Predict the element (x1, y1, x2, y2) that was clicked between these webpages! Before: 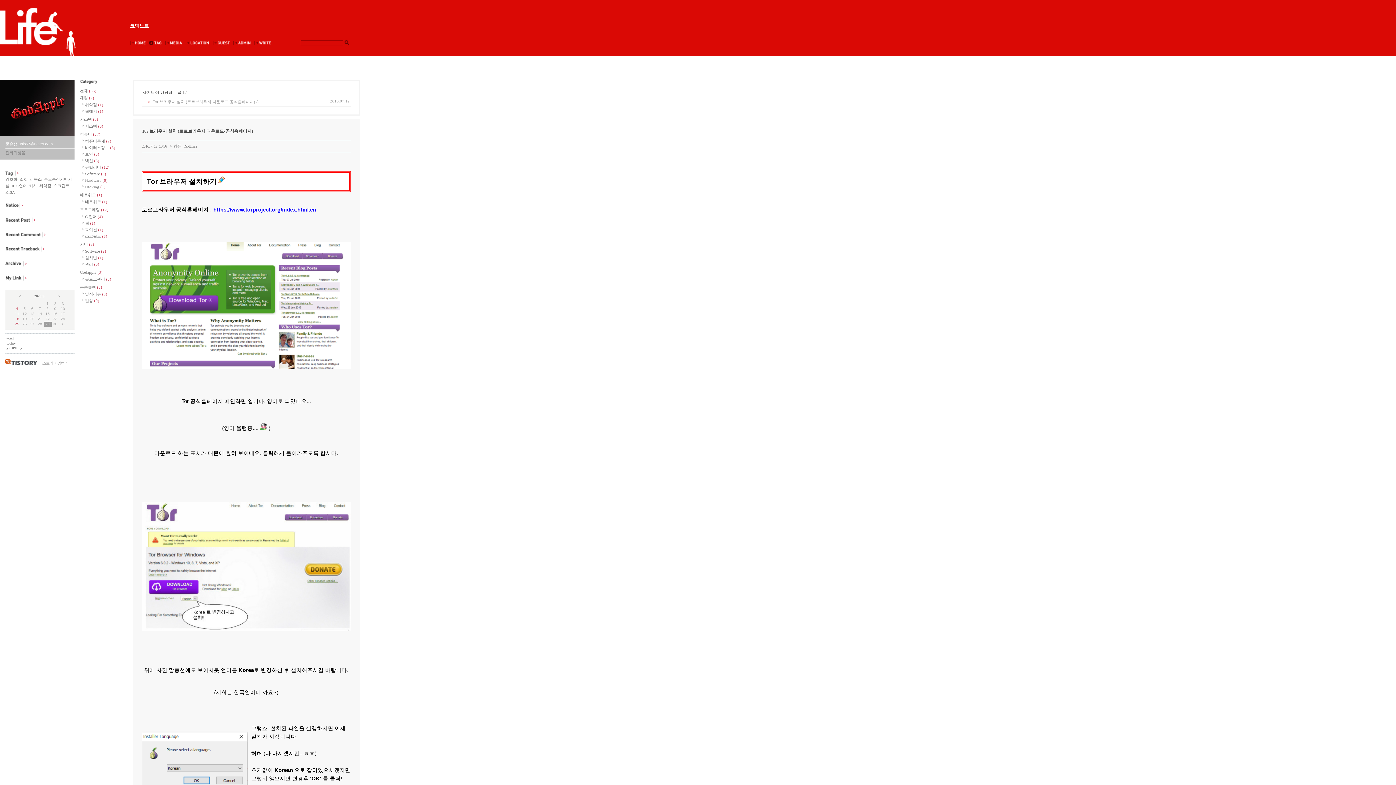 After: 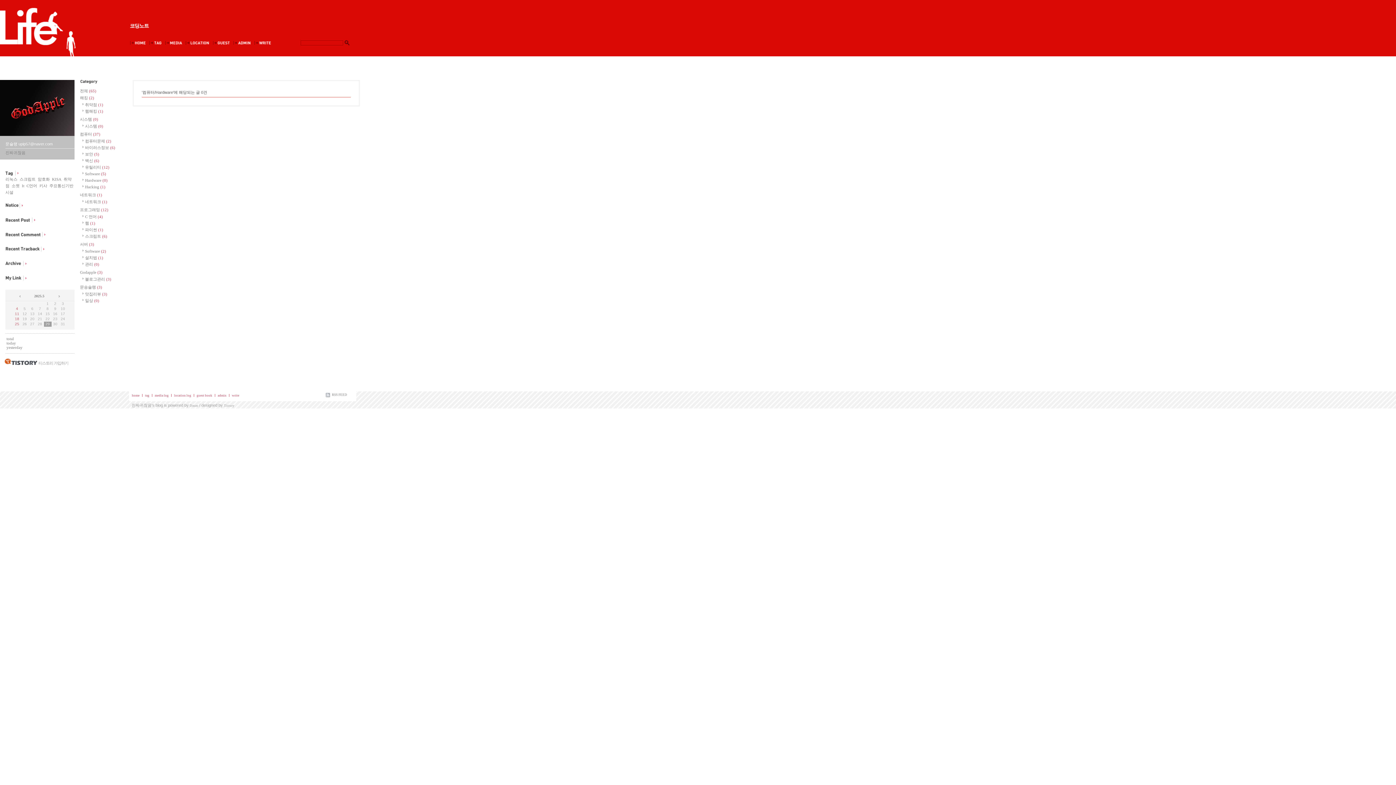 Action: bbox: (82, 178, 107, 182) label: Hardware (0)